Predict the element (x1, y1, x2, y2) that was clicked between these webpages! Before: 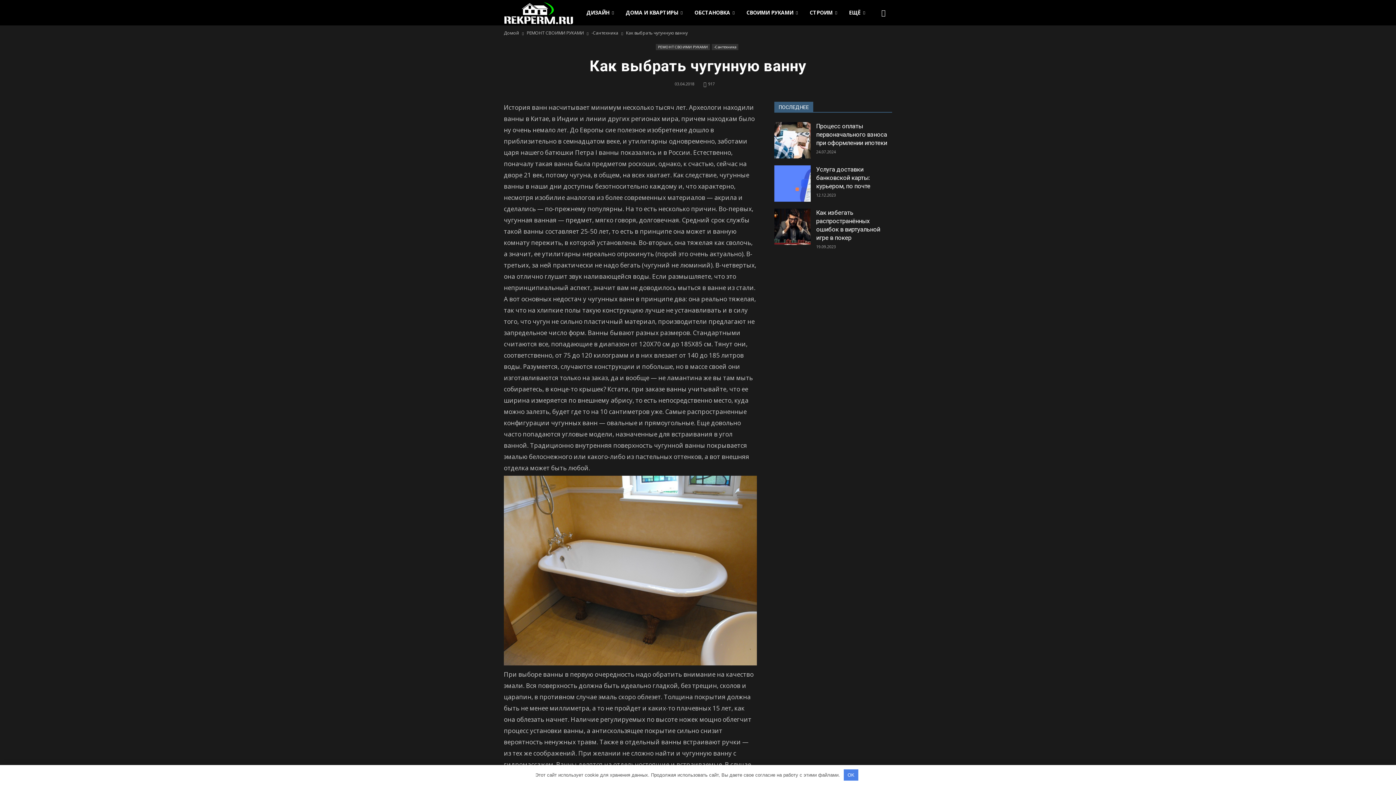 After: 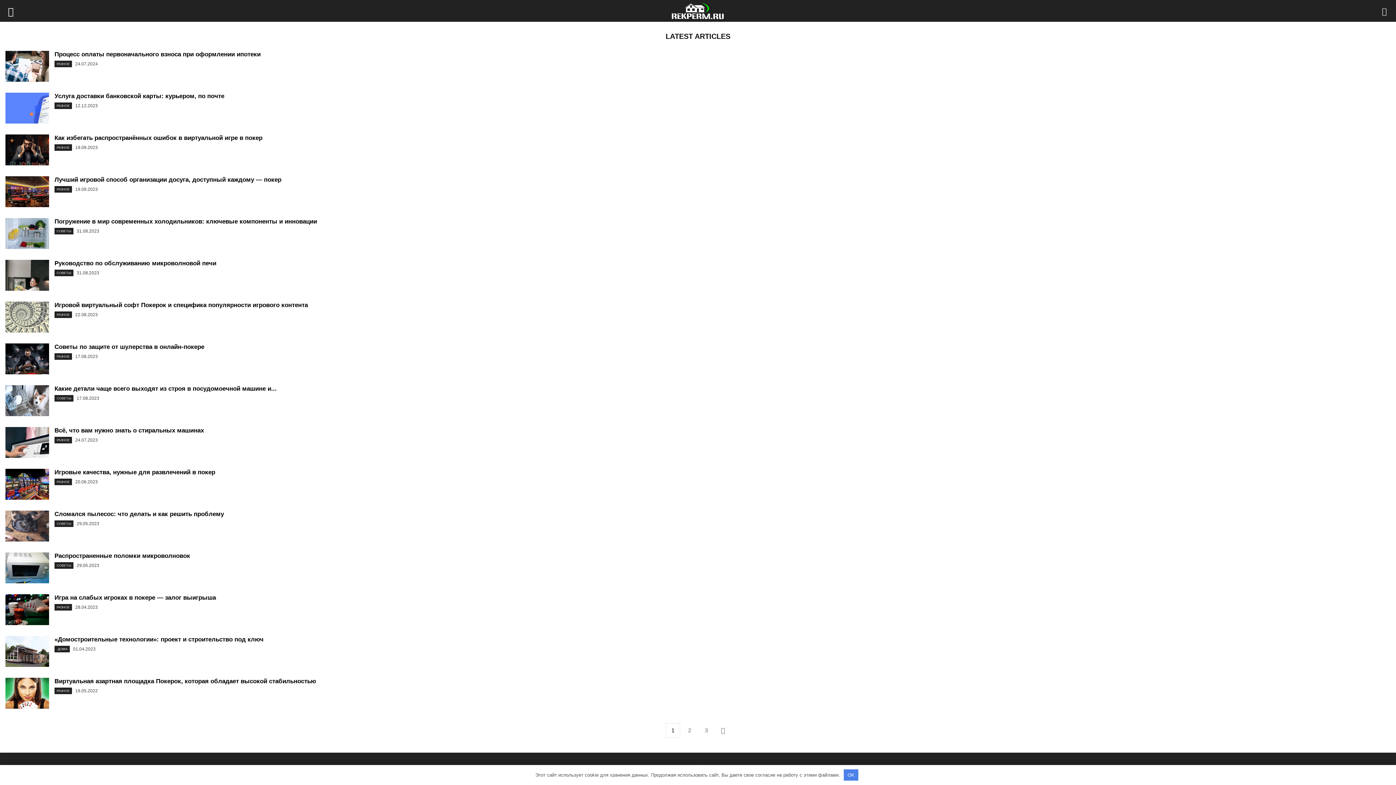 Action: label: REKPERM.RU — Портал о строительстве, ремонте и дизайне интерьеров bbox: (504, 9, 581, 16)